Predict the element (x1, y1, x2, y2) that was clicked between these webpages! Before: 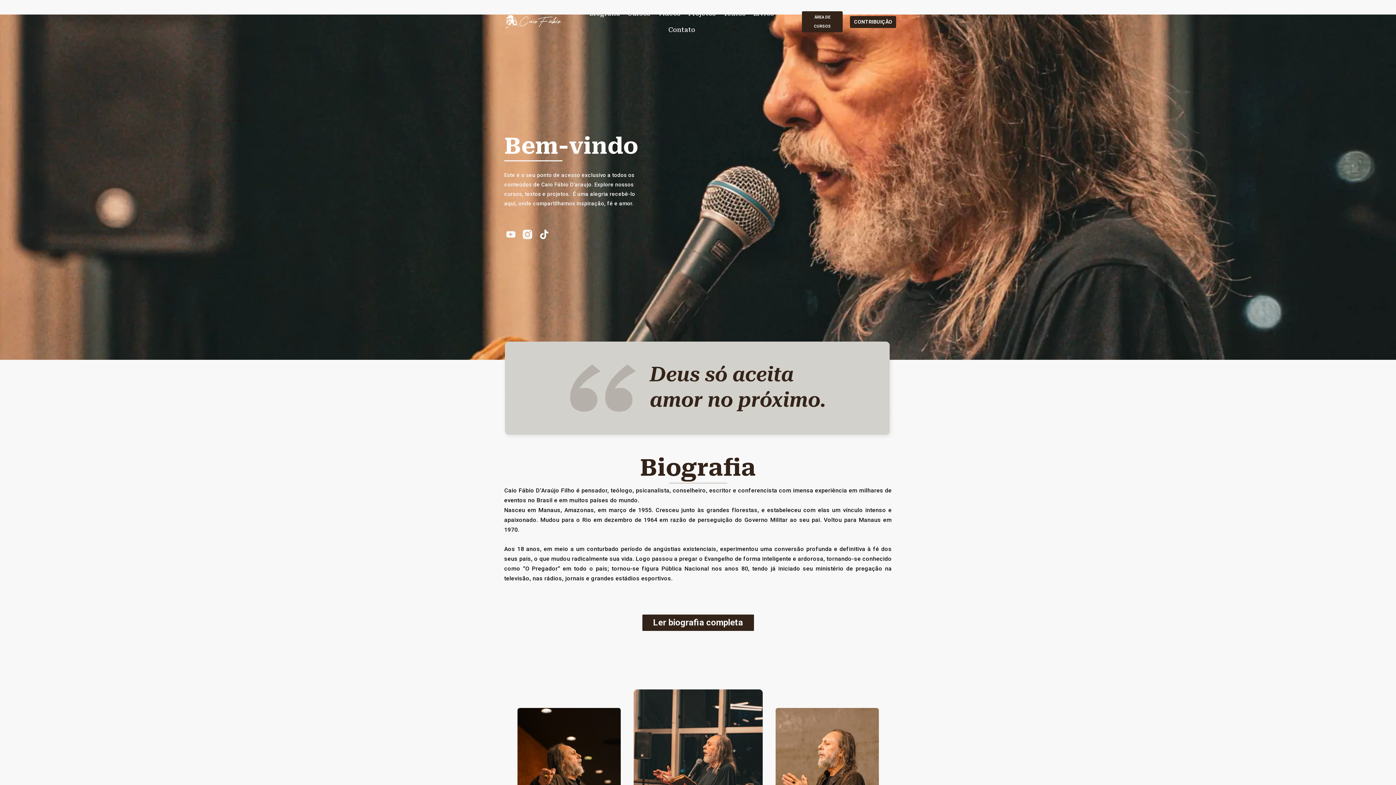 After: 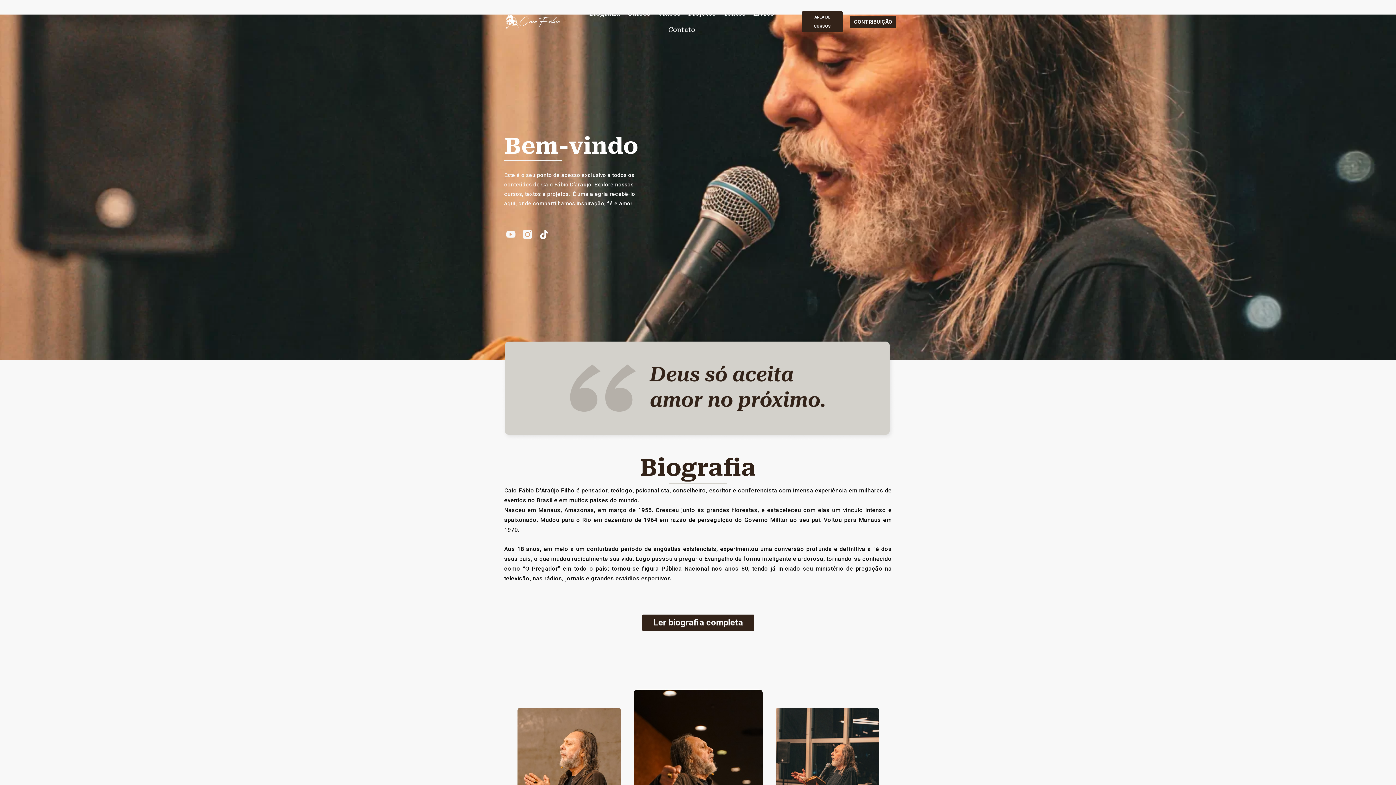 Action: bbox: (633, 689, 762, 871)